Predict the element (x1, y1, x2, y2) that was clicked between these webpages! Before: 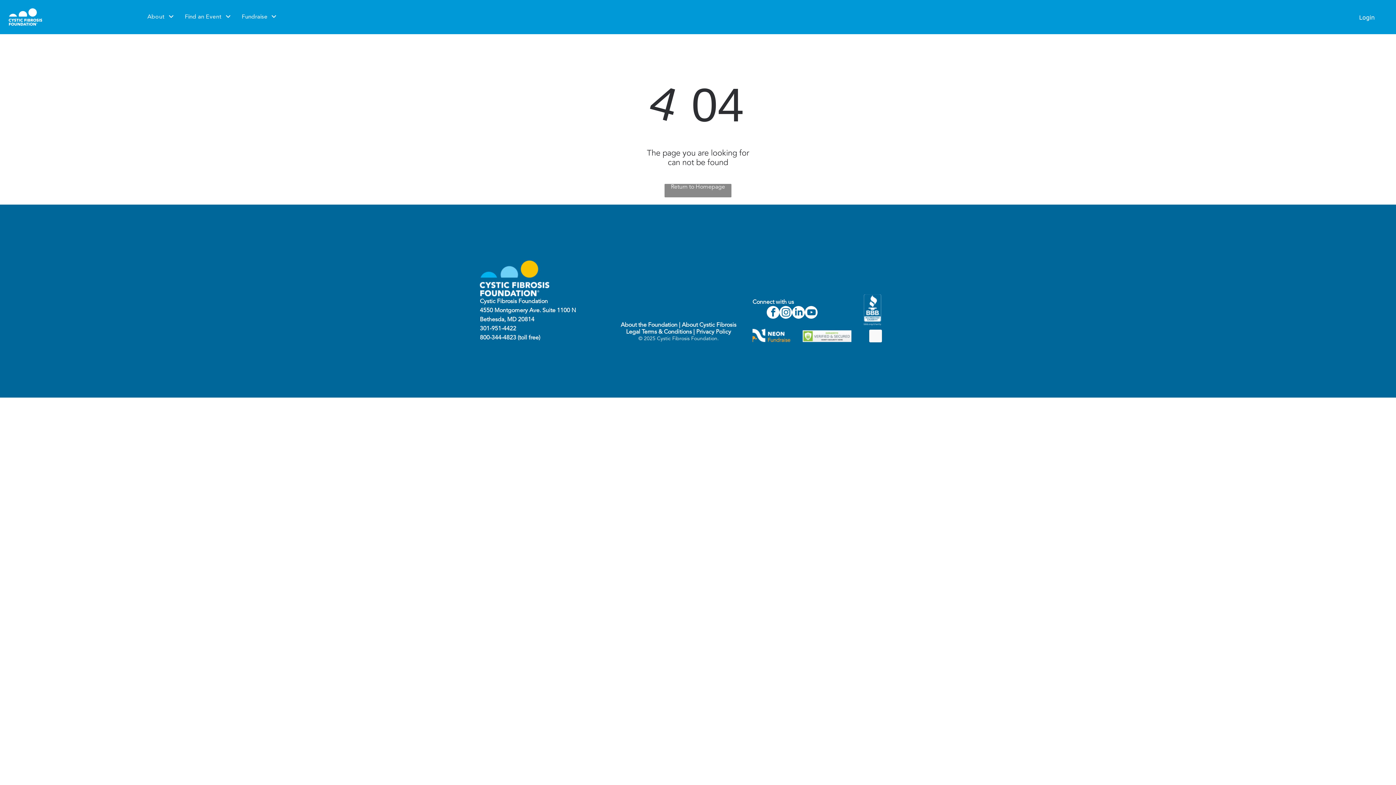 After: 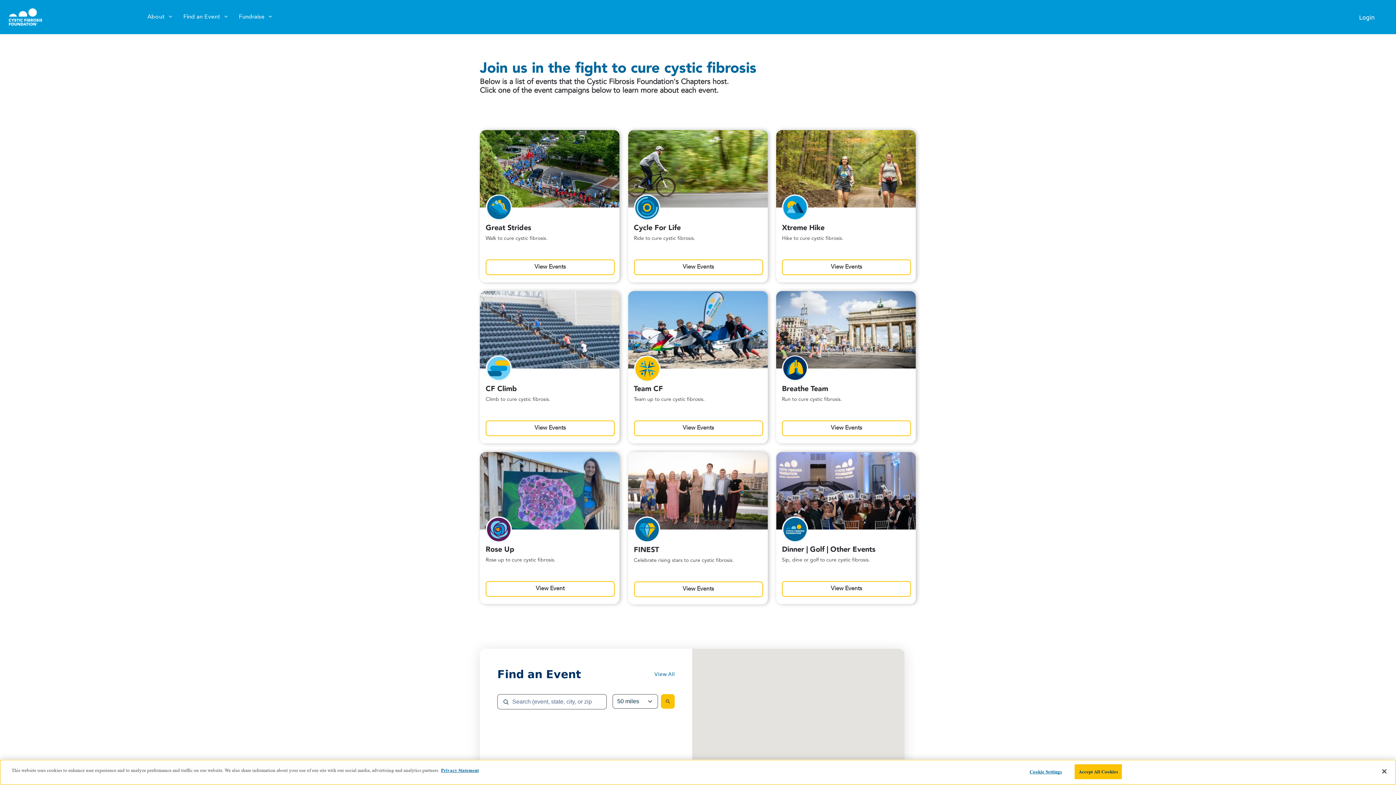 Action: bbox: (8, 9, 42, 15)